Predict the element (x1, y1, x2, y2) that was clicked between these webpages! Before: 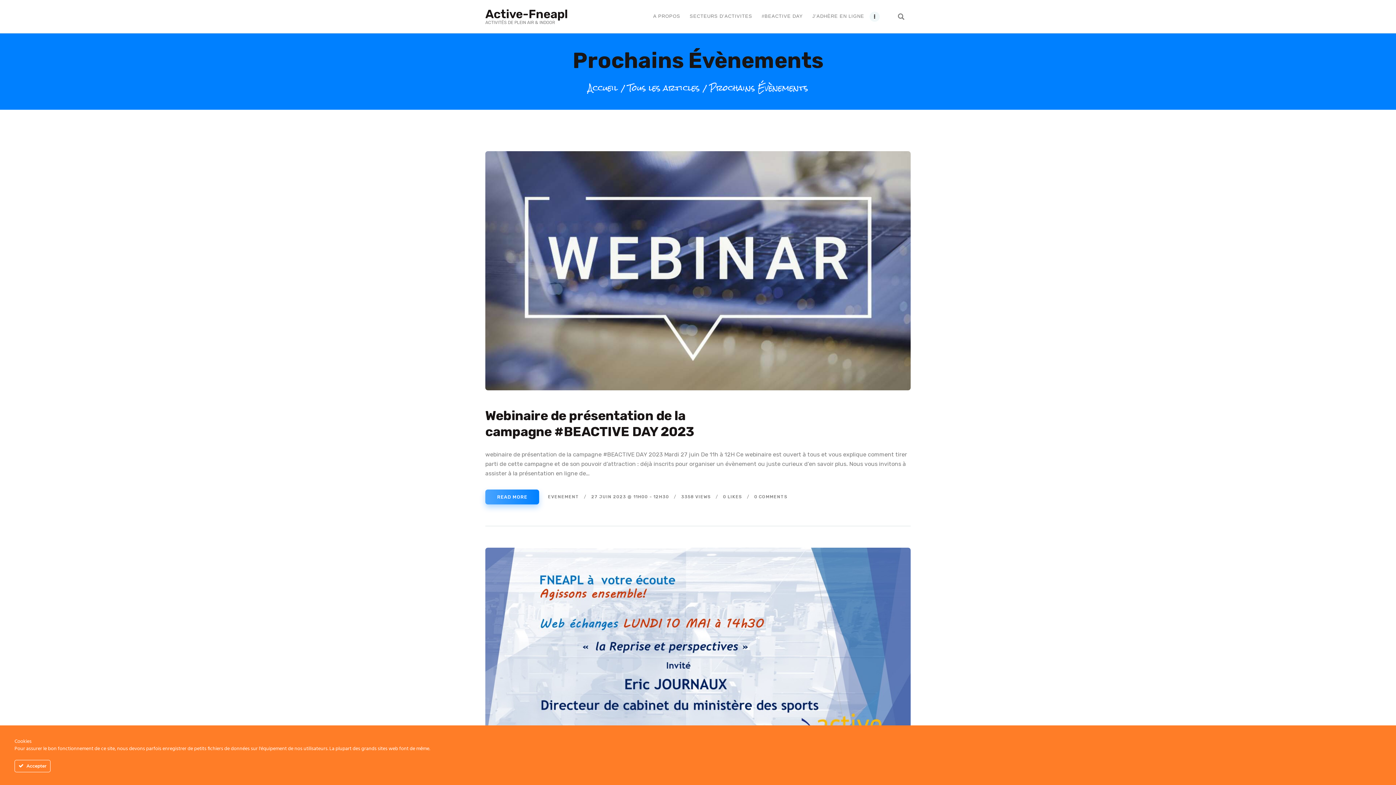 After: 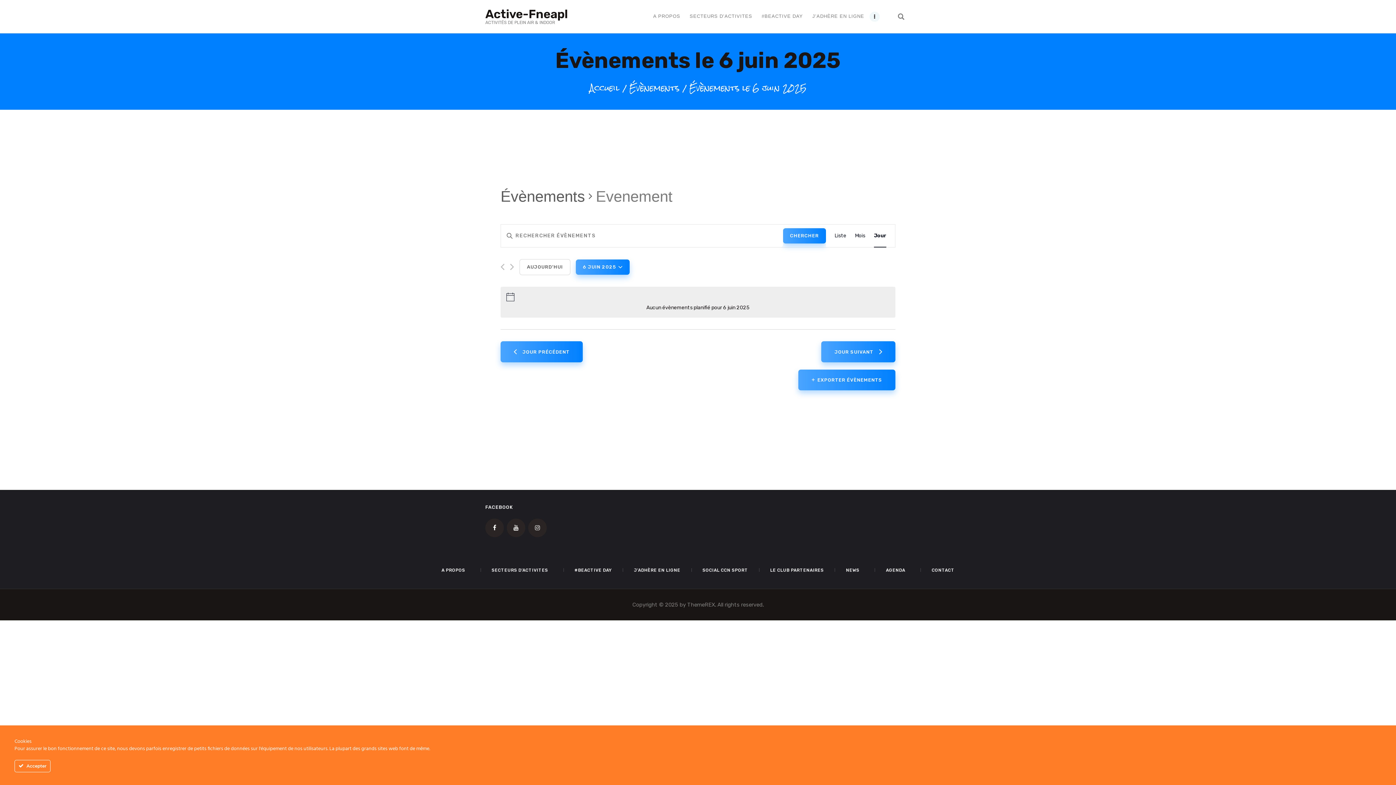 Action: bbox: (548, 494, 579, 499) label: EVENEMENT